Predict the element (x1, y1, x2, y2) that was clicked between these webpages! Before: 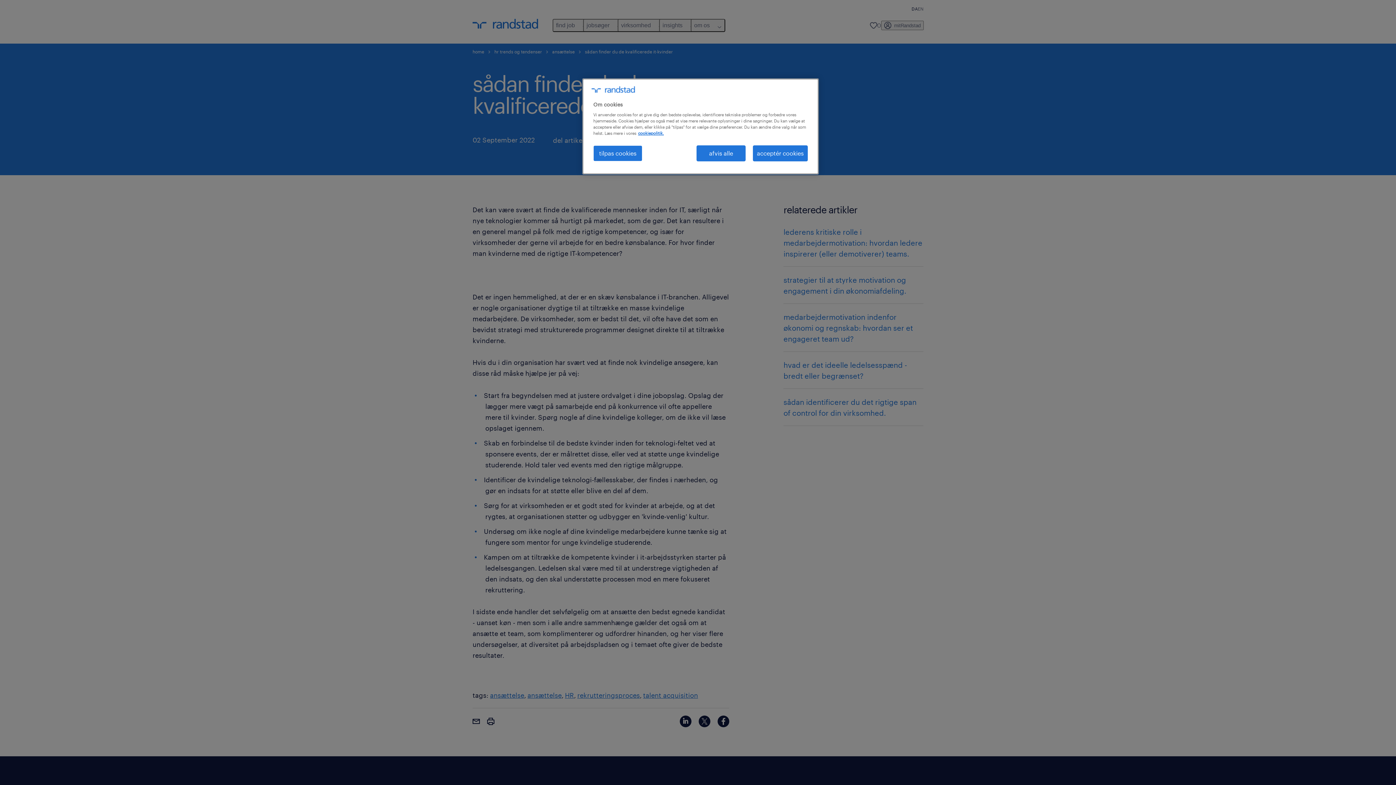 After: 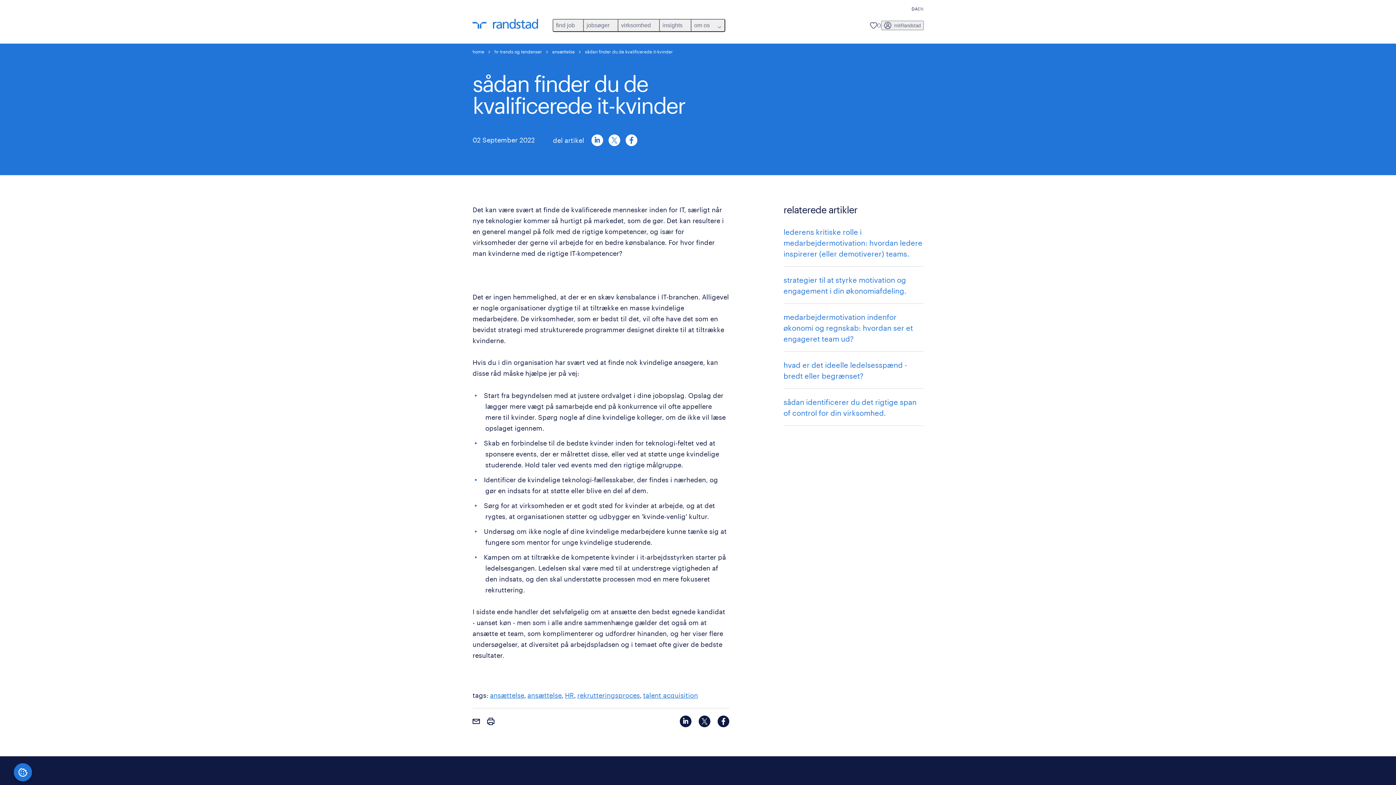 Action: bbox: (696, 145, 745, 161) label: afvis alle